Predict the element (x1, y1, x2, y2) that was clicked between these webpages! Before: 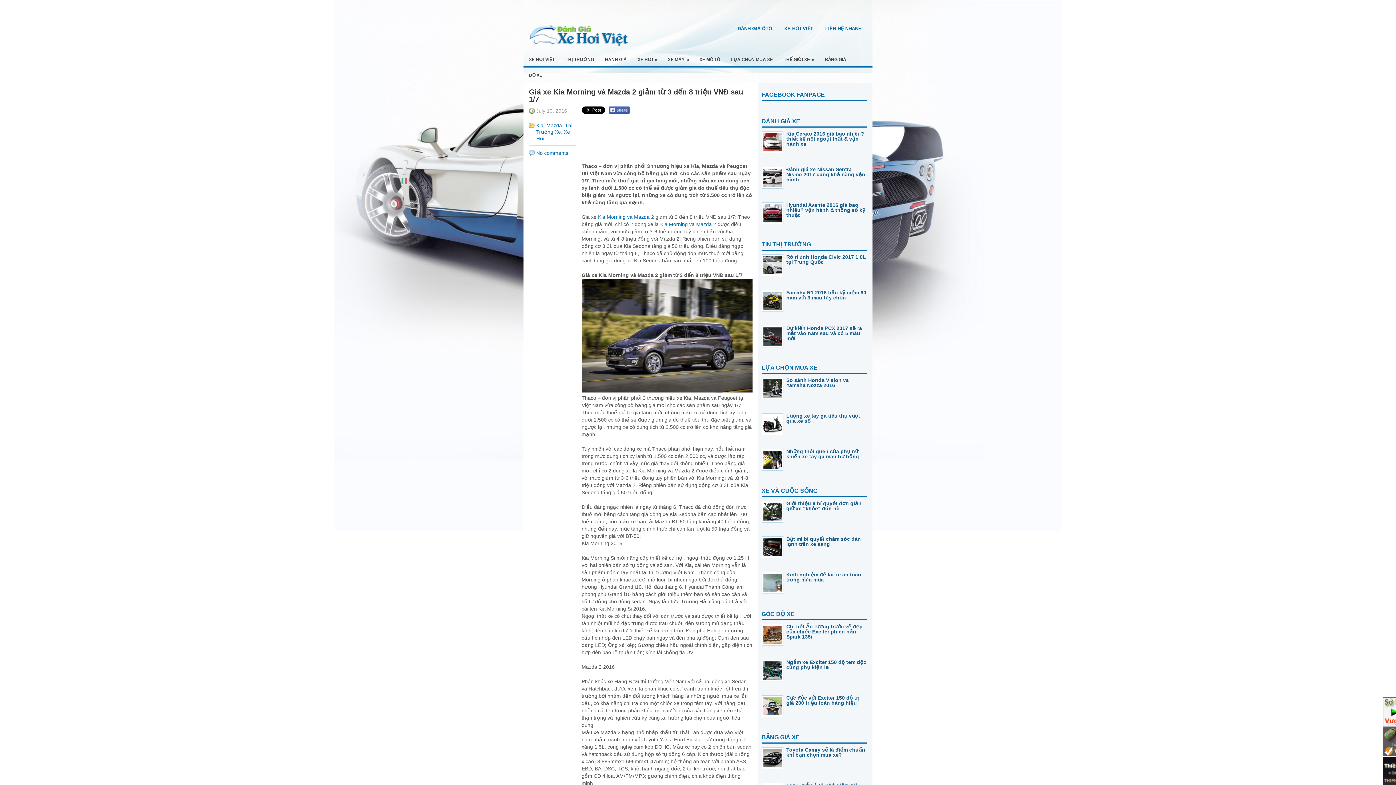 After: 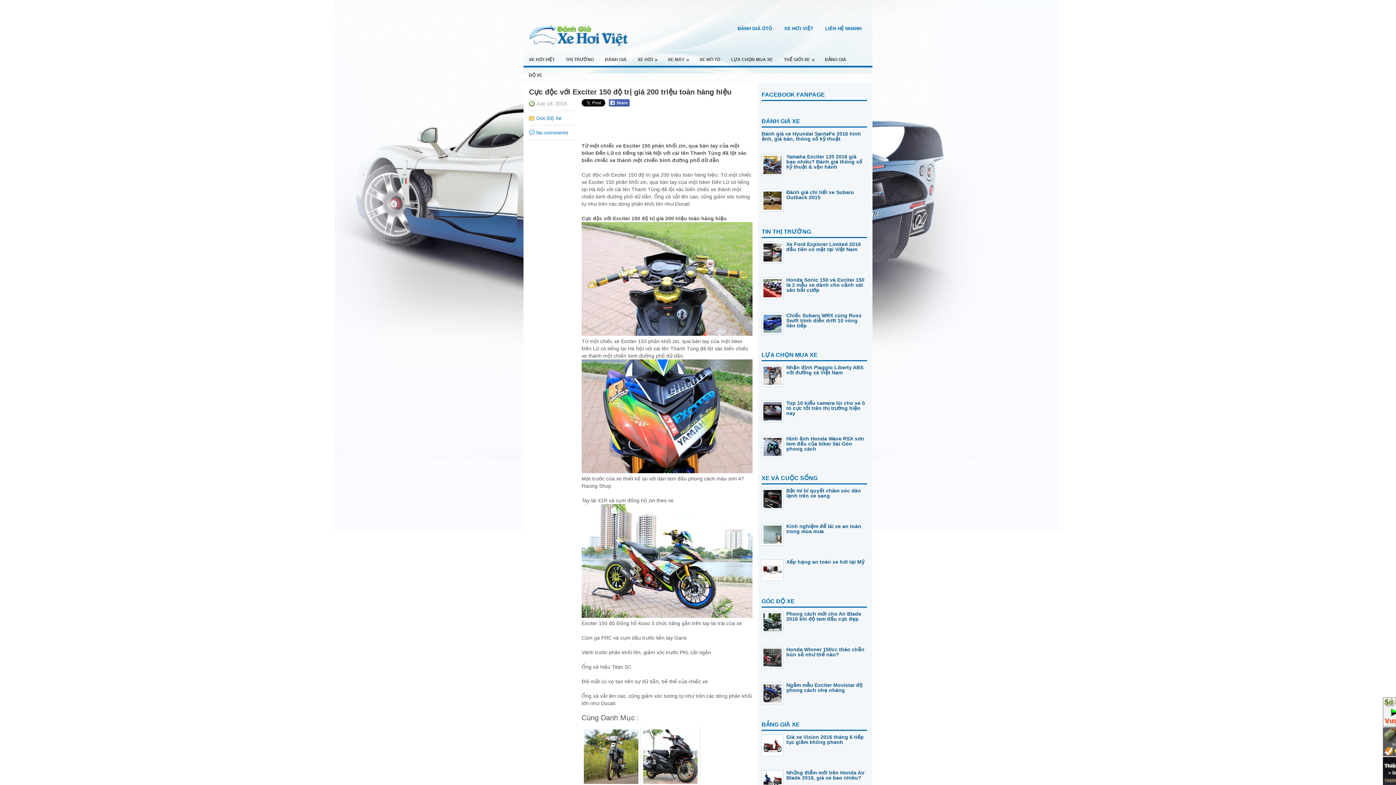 Action: label: Cực độc với Exciter 150 độ trị giá 200 triệu toàn hàng hiệu bbox: (786, 695, 859, 706)